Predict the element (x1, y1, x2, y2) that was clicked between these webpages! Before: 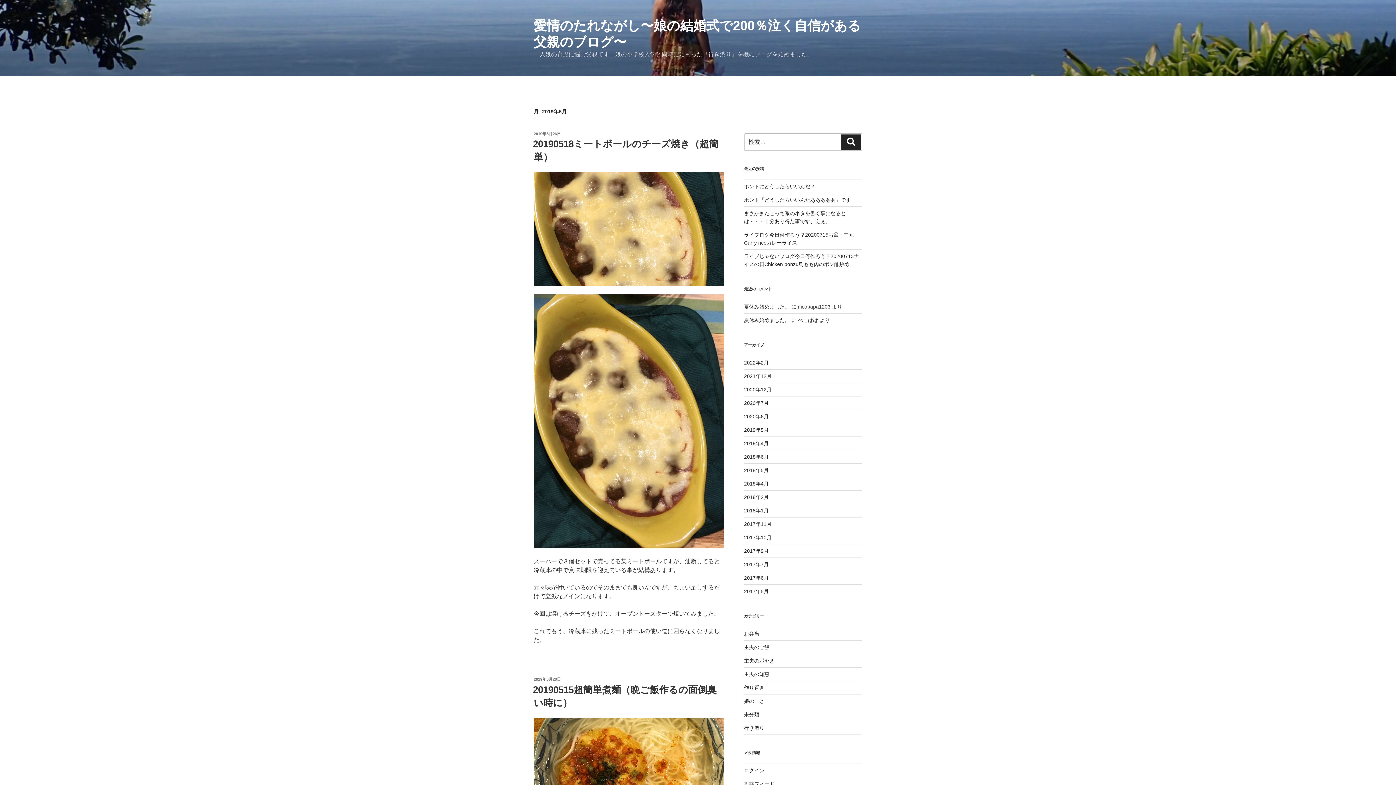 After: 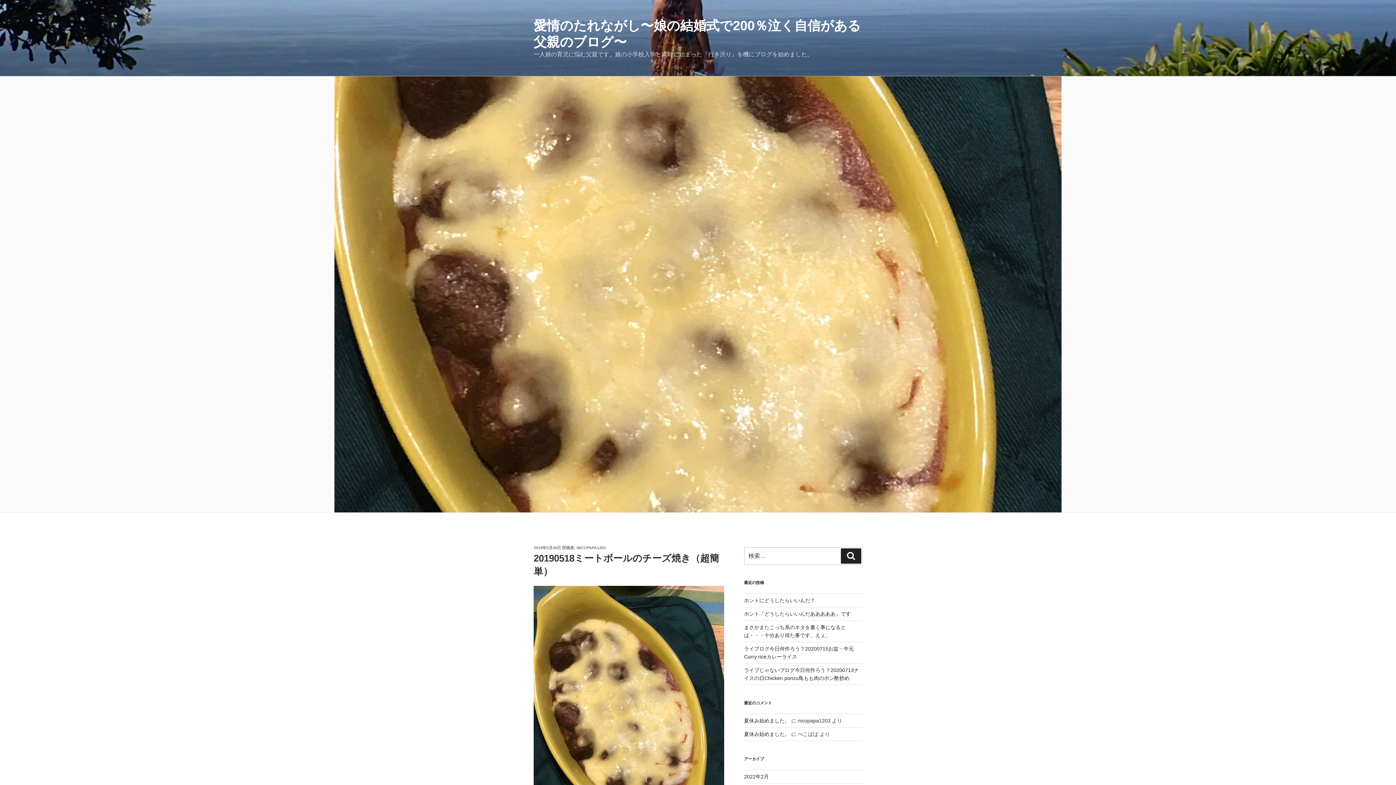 Action: bbox: (533, 131, 561, 135) label: 2019年5月26日